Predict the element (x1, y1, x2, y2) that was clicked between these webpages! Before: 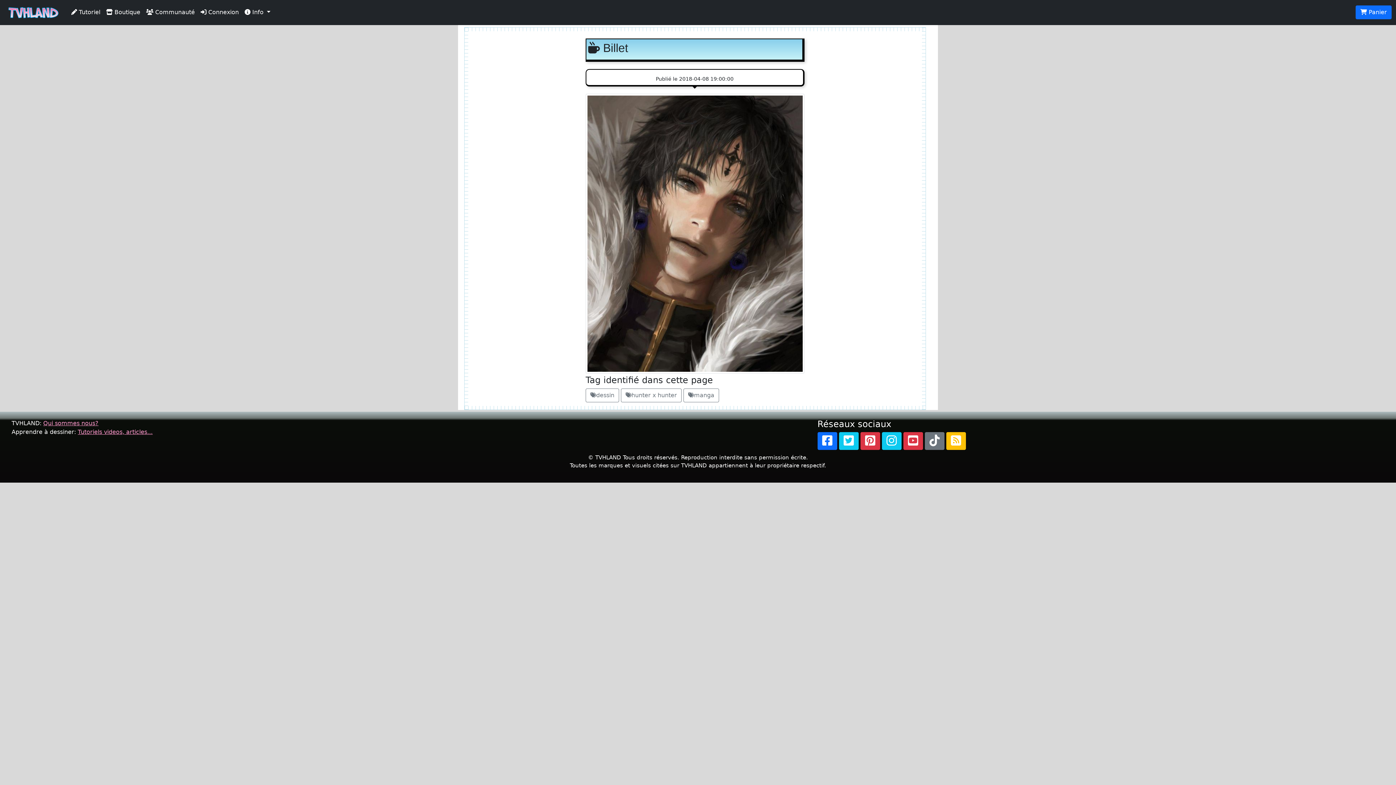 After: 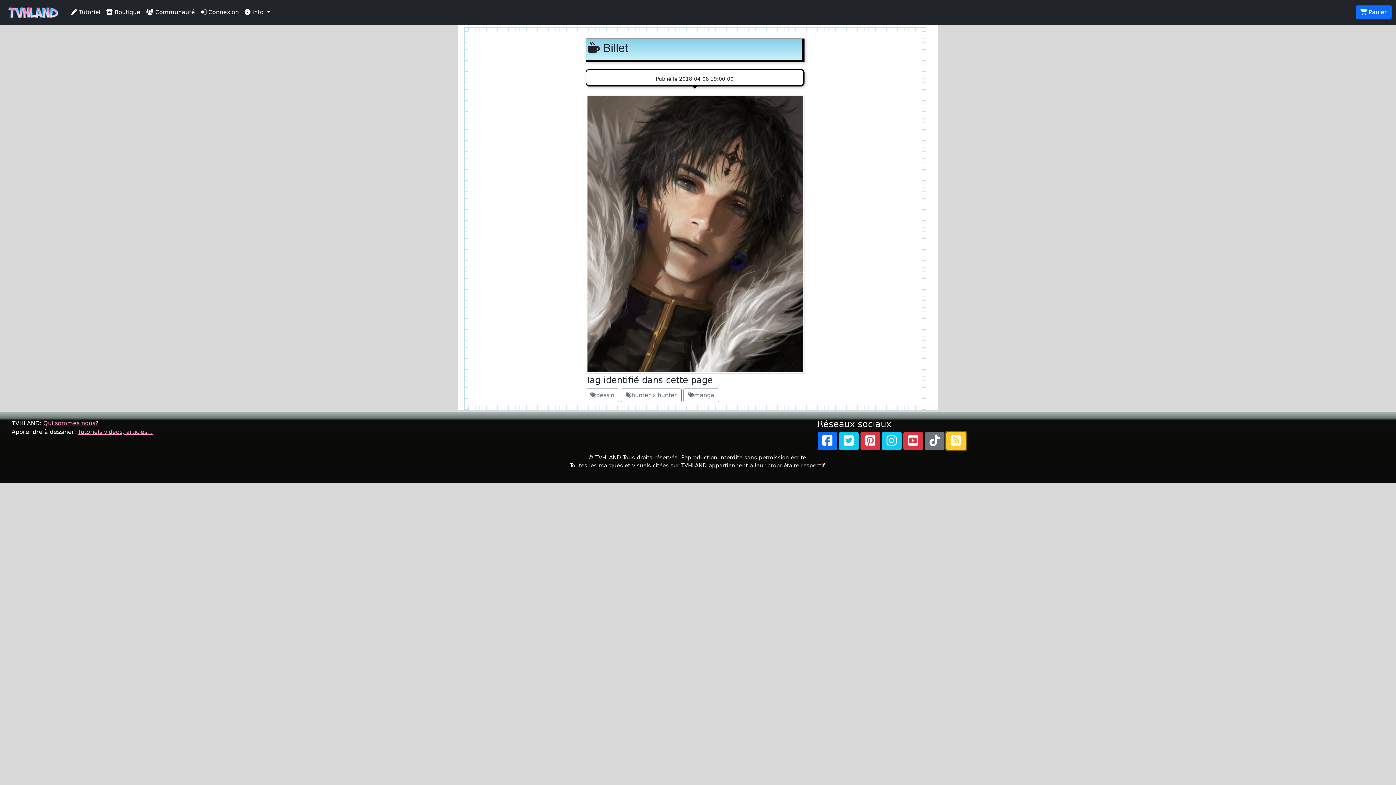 Action: bbox: (946, 432, 966, 450)